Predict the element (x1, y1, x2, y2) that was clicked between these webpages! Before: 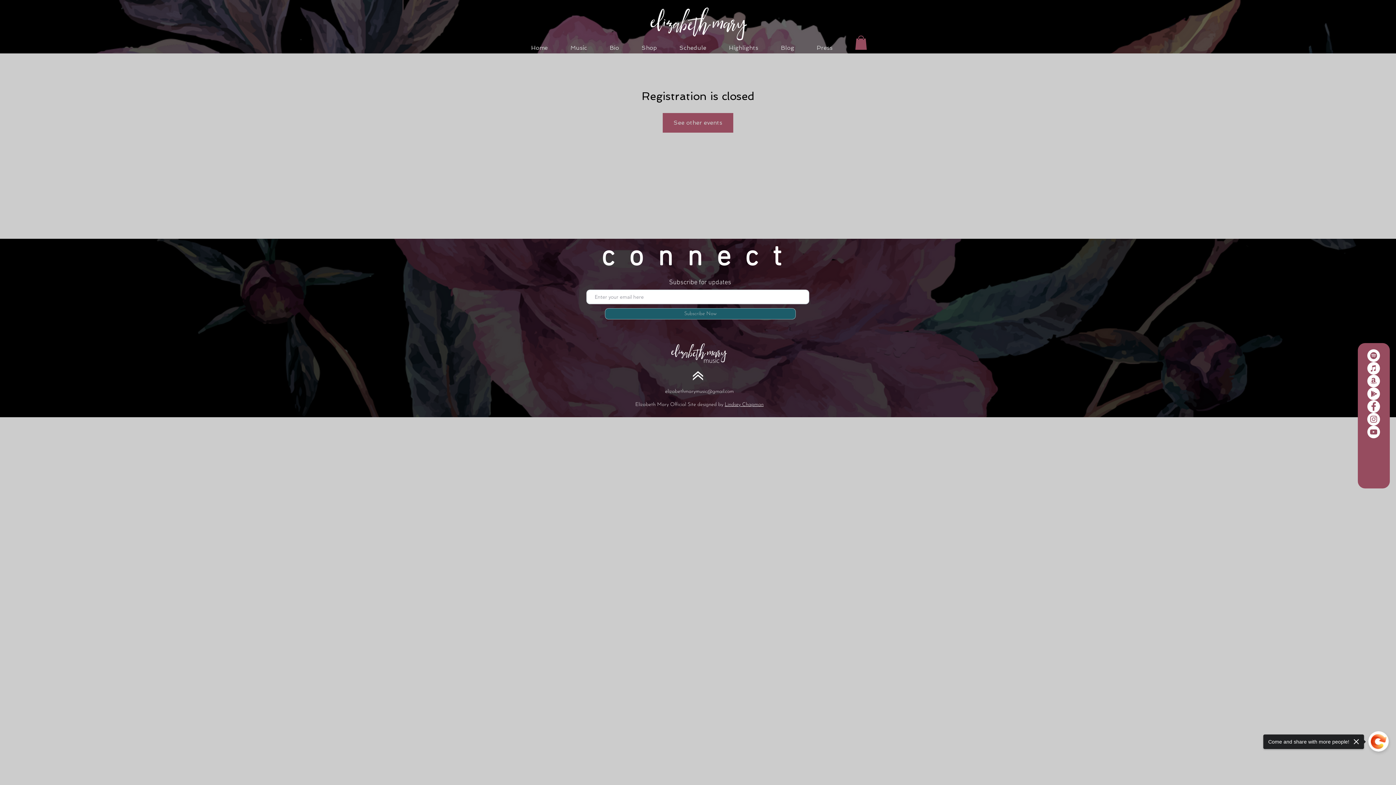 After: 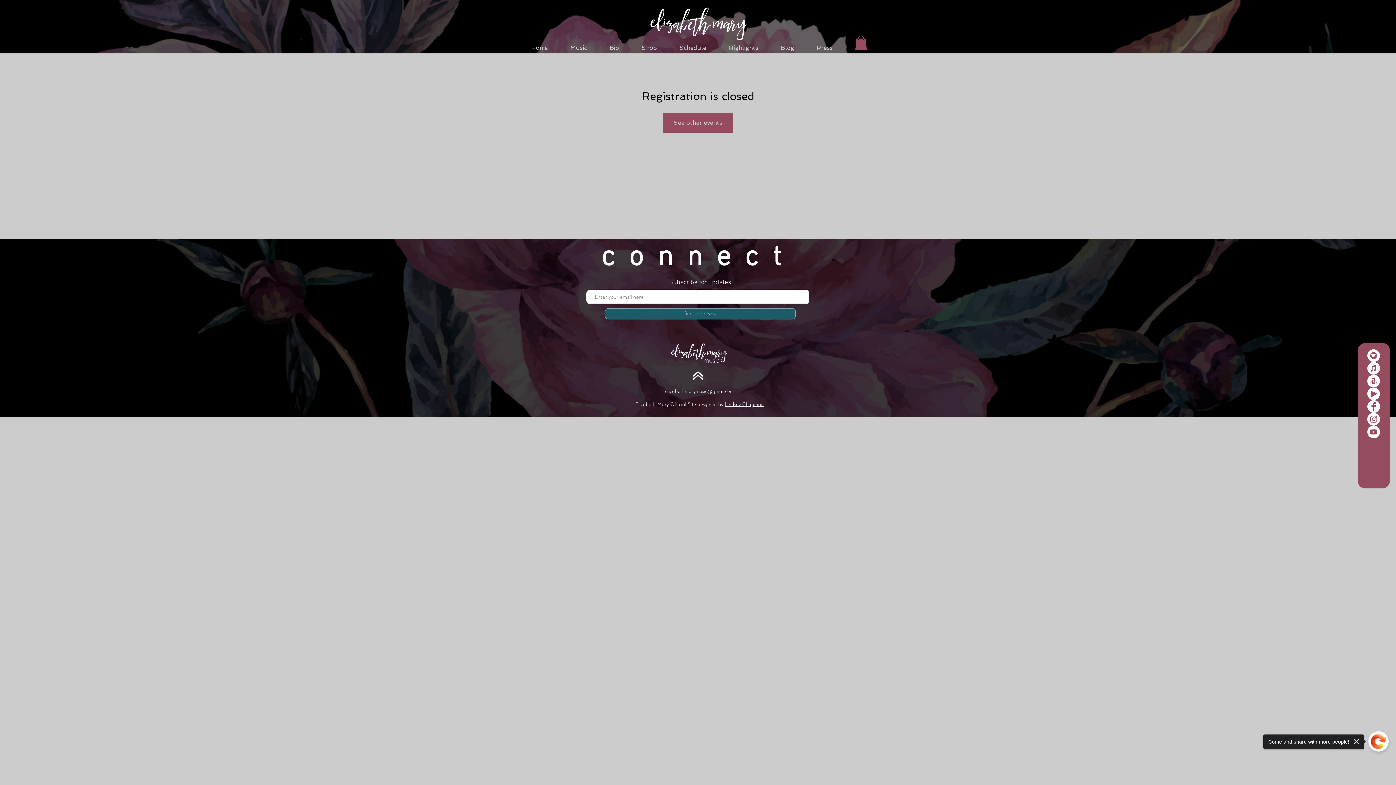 Action: bbox: (1367, 387, 1380, 400) label: Google Play - White Circle